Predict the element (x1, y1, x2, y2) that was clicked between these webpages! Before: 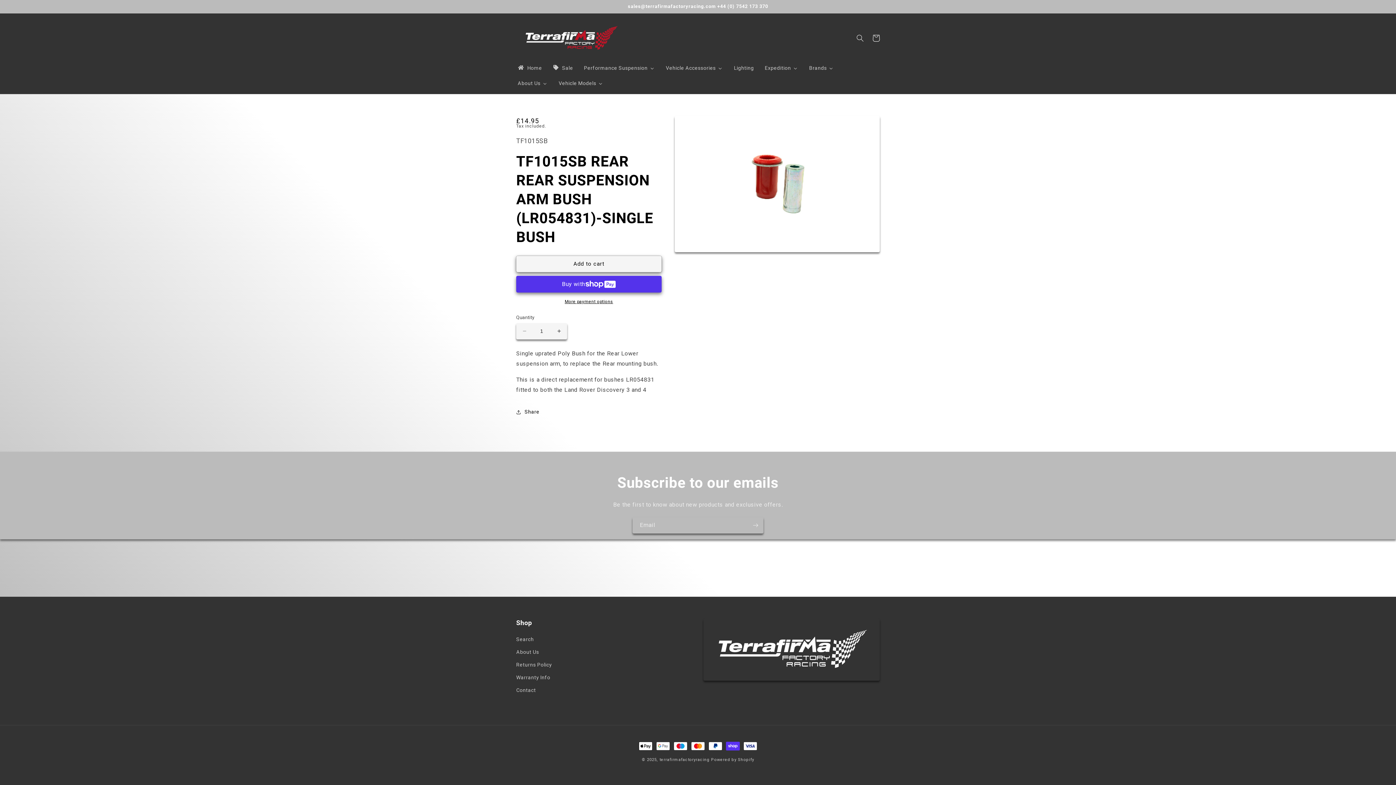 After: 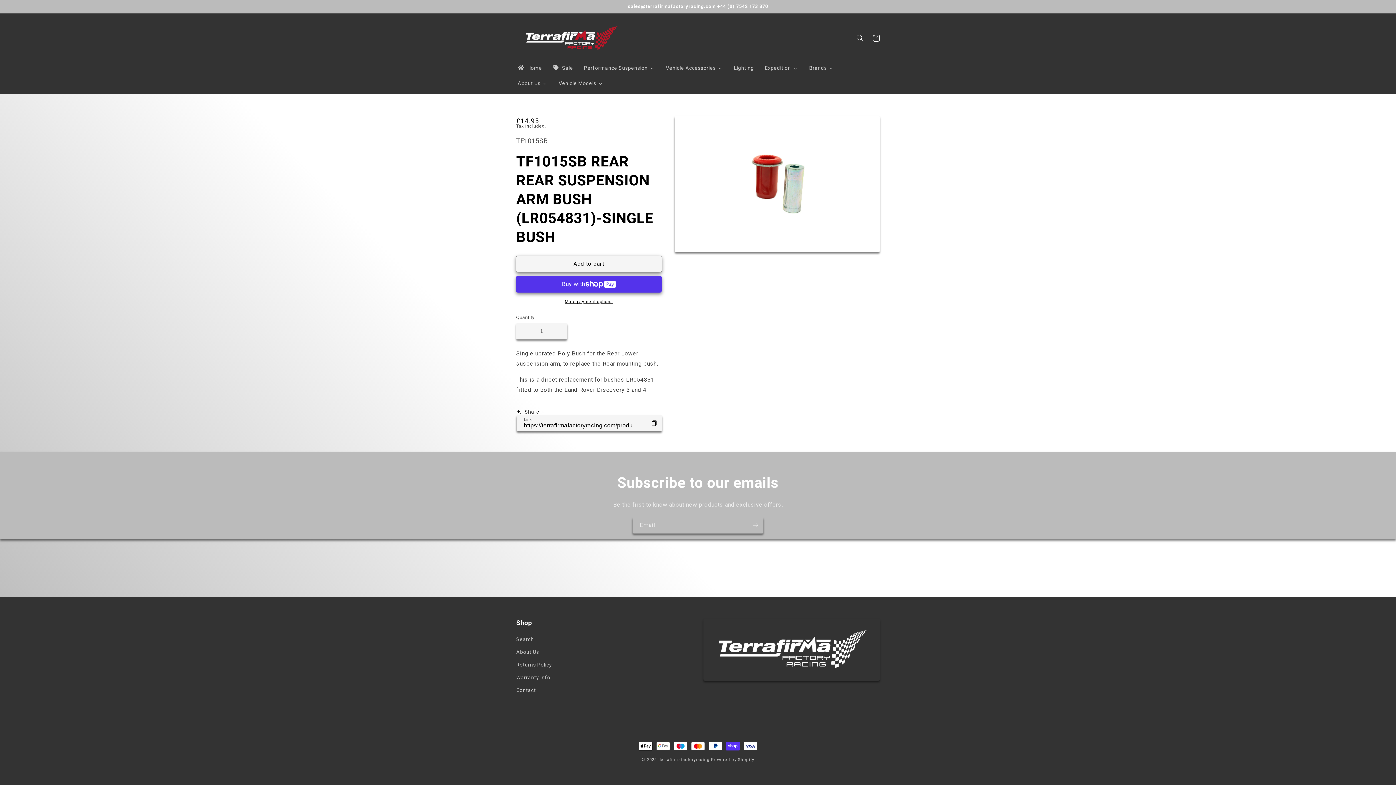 Action: bbox: (516, 404, 539, 420) label: Share